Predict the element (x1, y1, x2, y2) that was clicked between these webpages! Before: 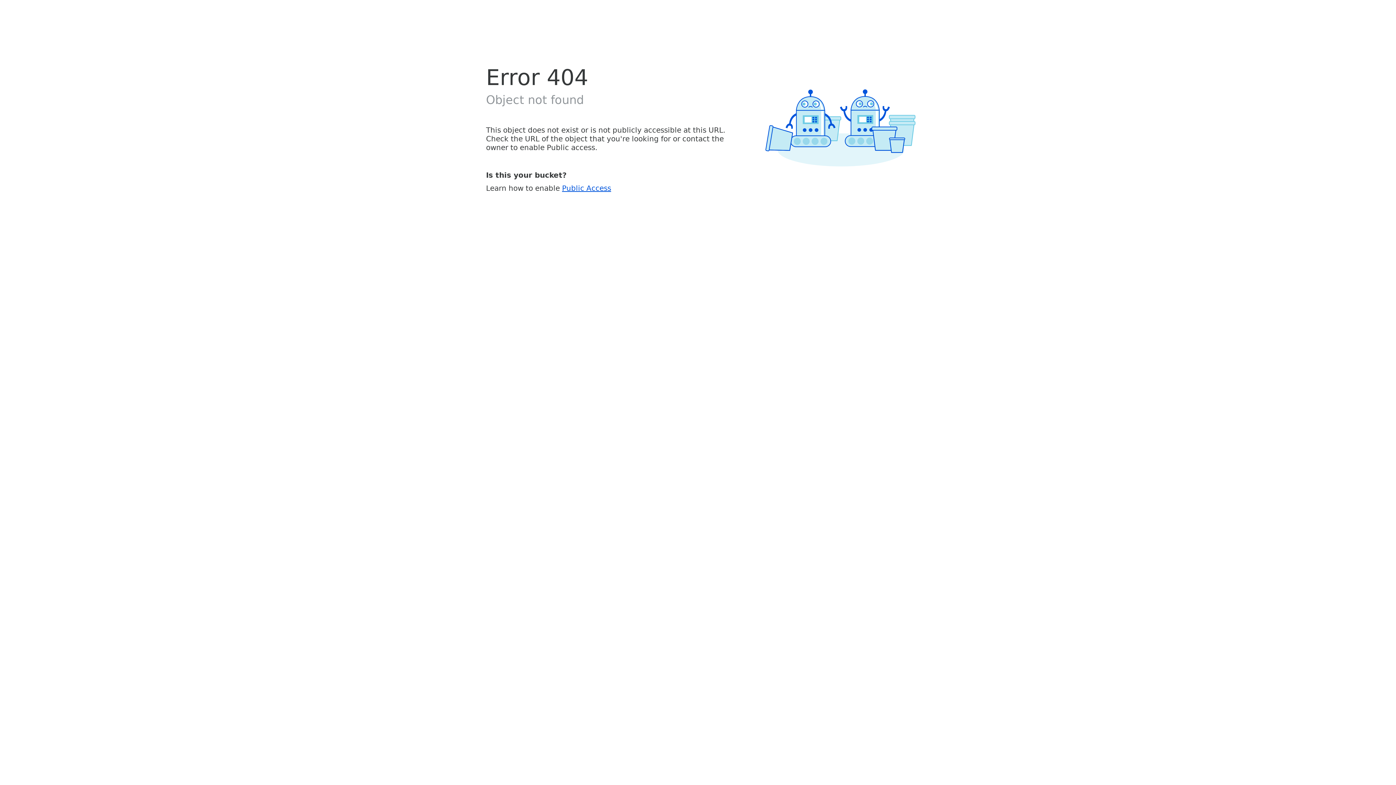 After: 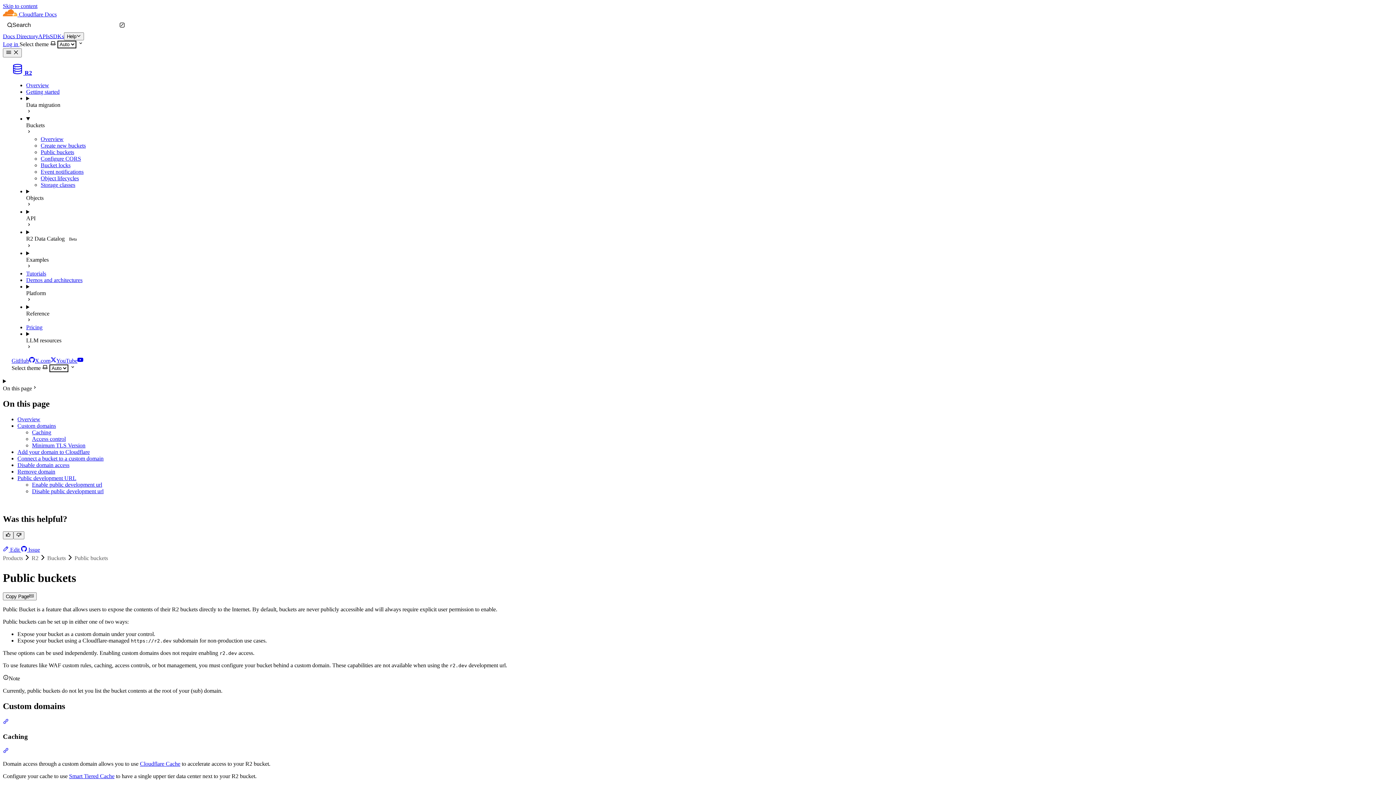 Action: bbox: (562, 183, 611, 192) label: Public Access